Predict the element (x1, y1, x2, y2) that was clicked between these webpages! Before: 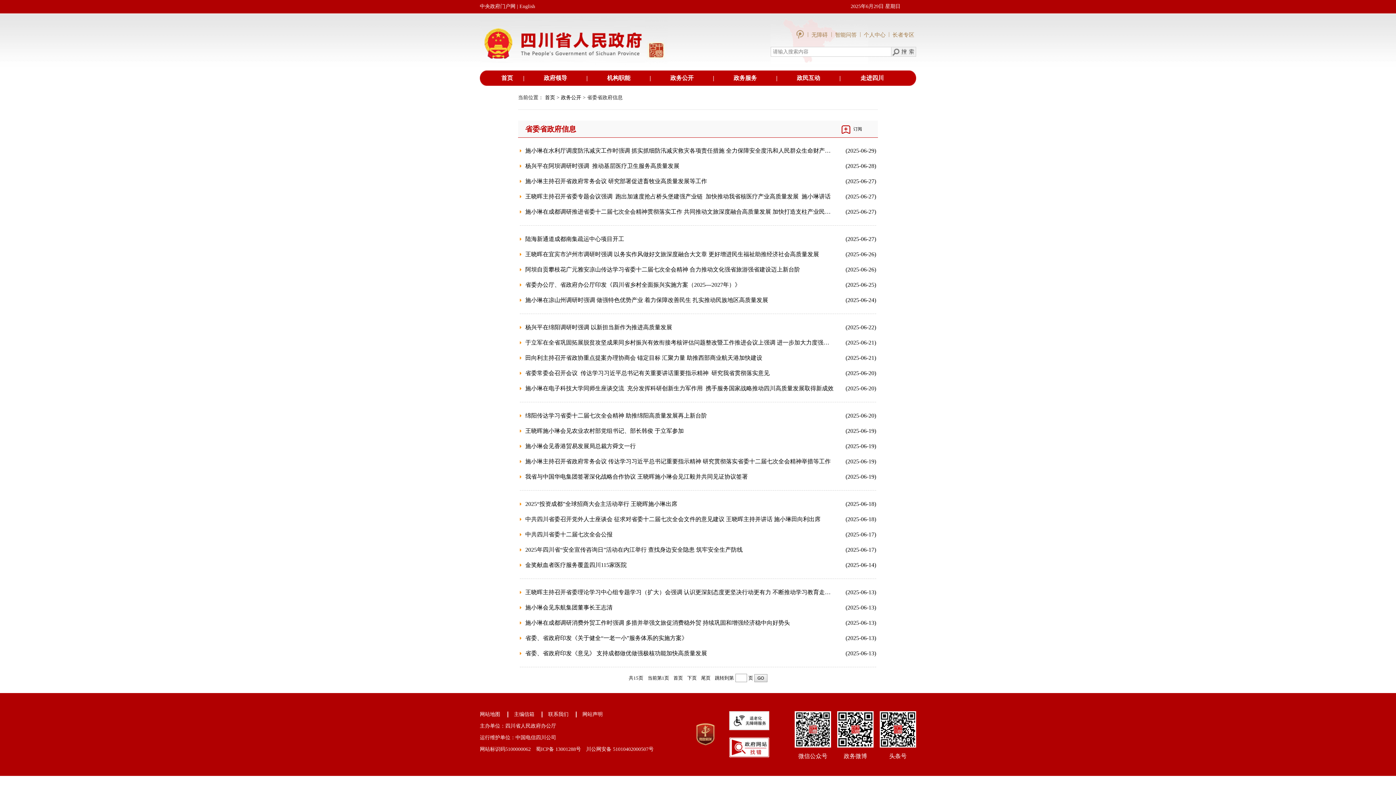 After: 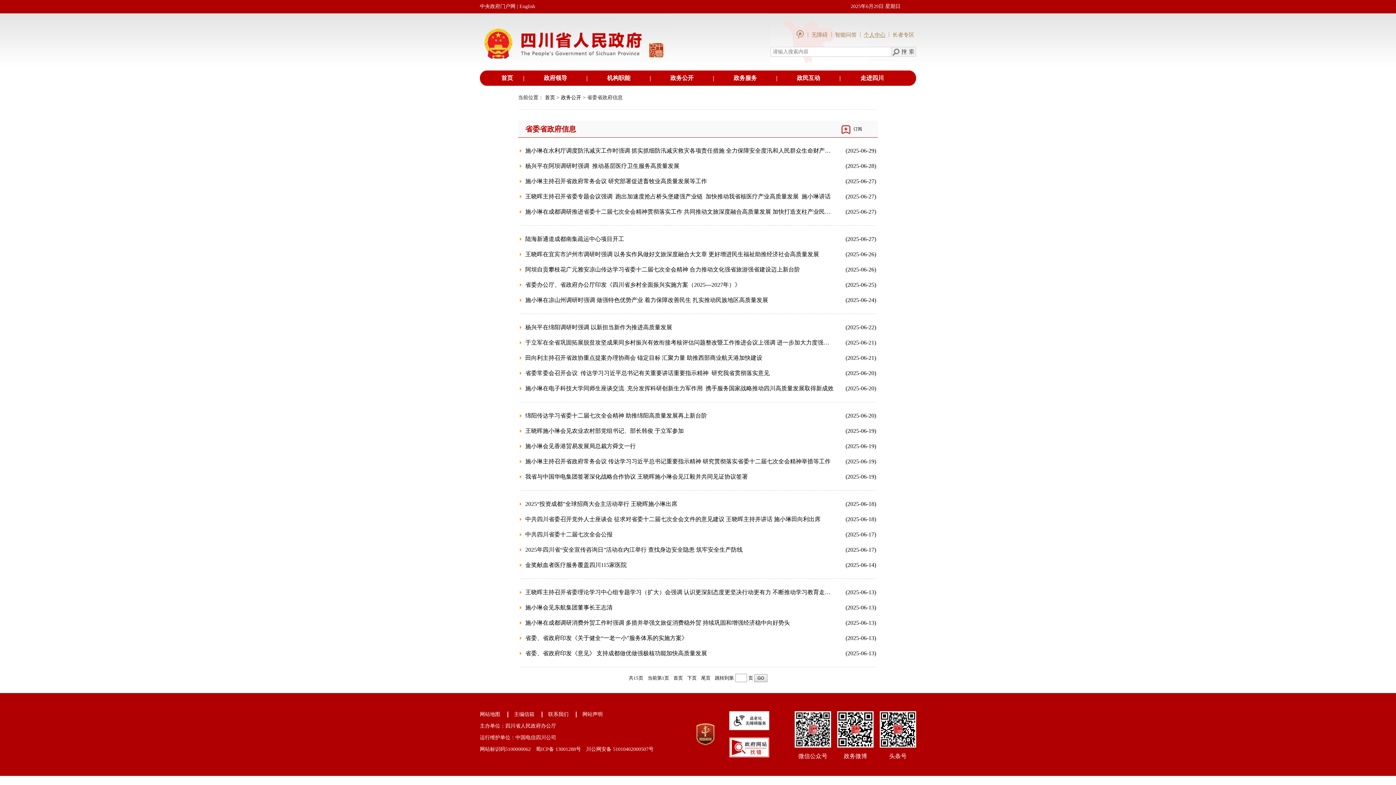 Action: label: 个人中心 bbox: (864, 32, 885, 37)